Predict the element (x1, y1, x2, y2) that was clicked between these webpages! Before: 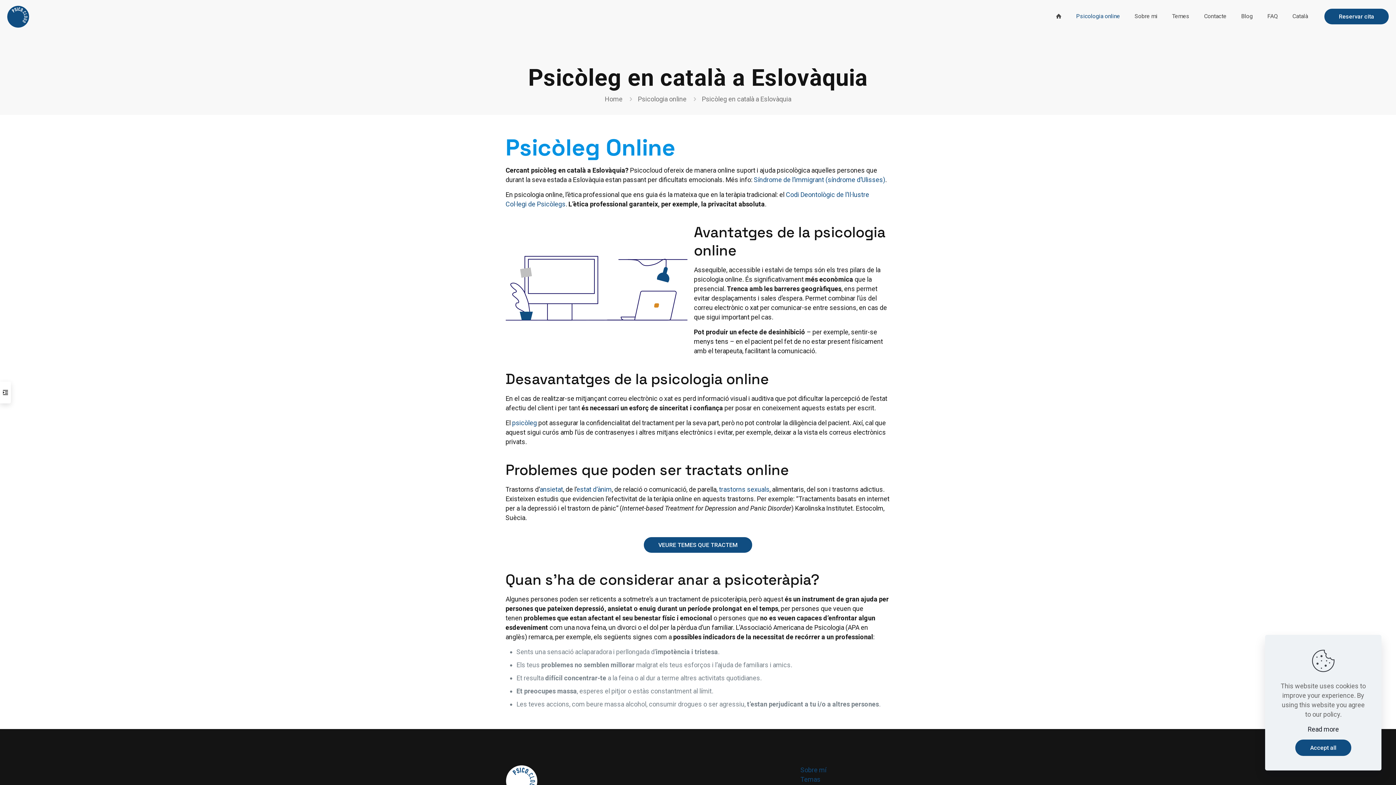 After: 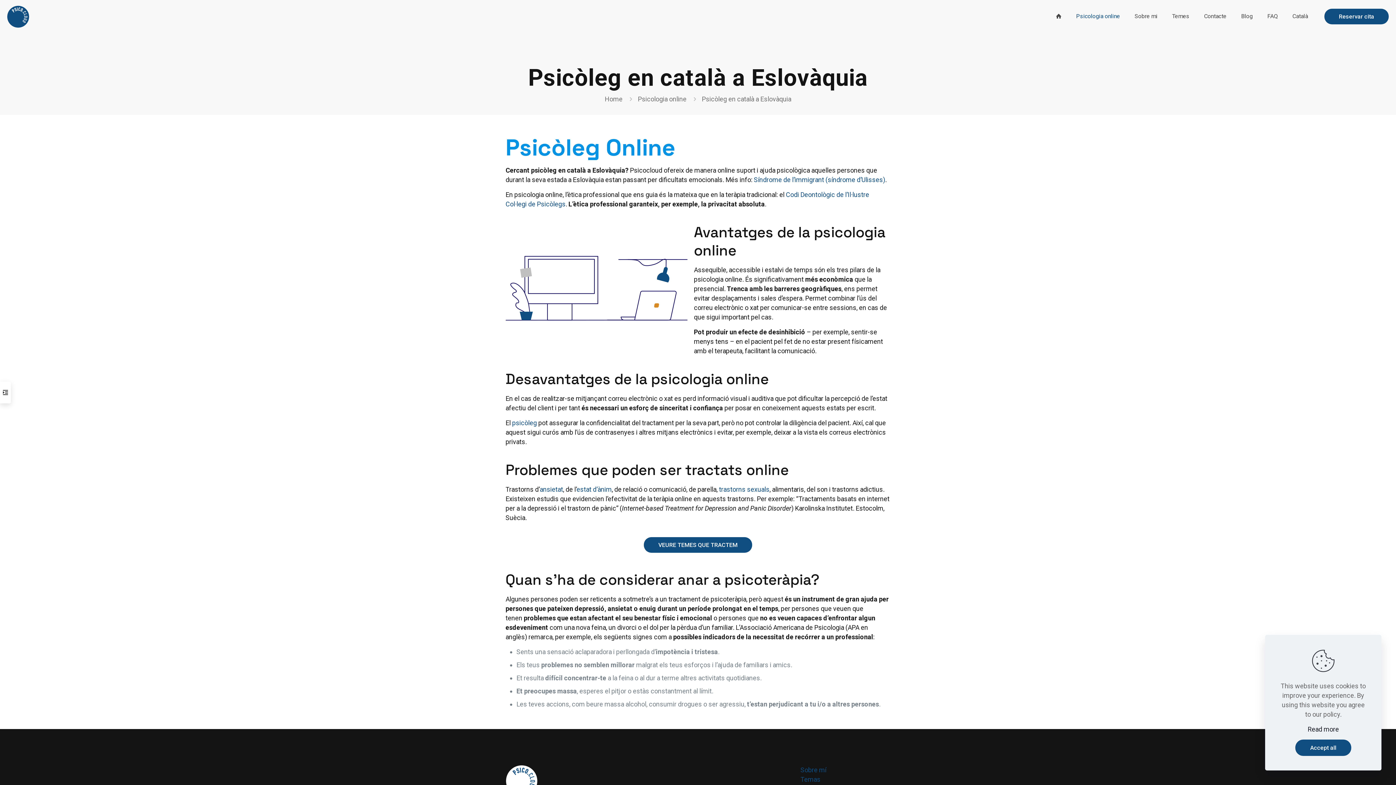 Action: bbox: (1285, 0, 1315, 32) label: Català